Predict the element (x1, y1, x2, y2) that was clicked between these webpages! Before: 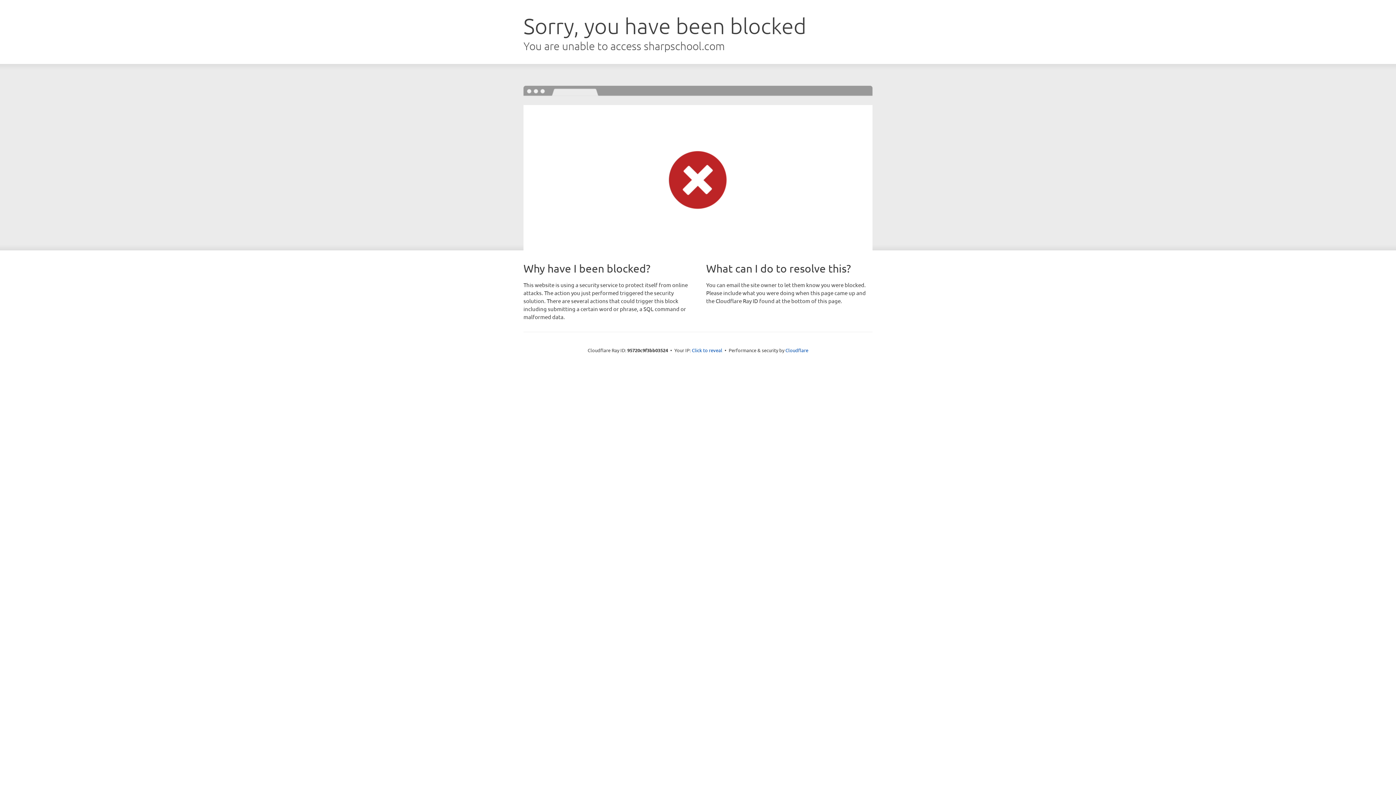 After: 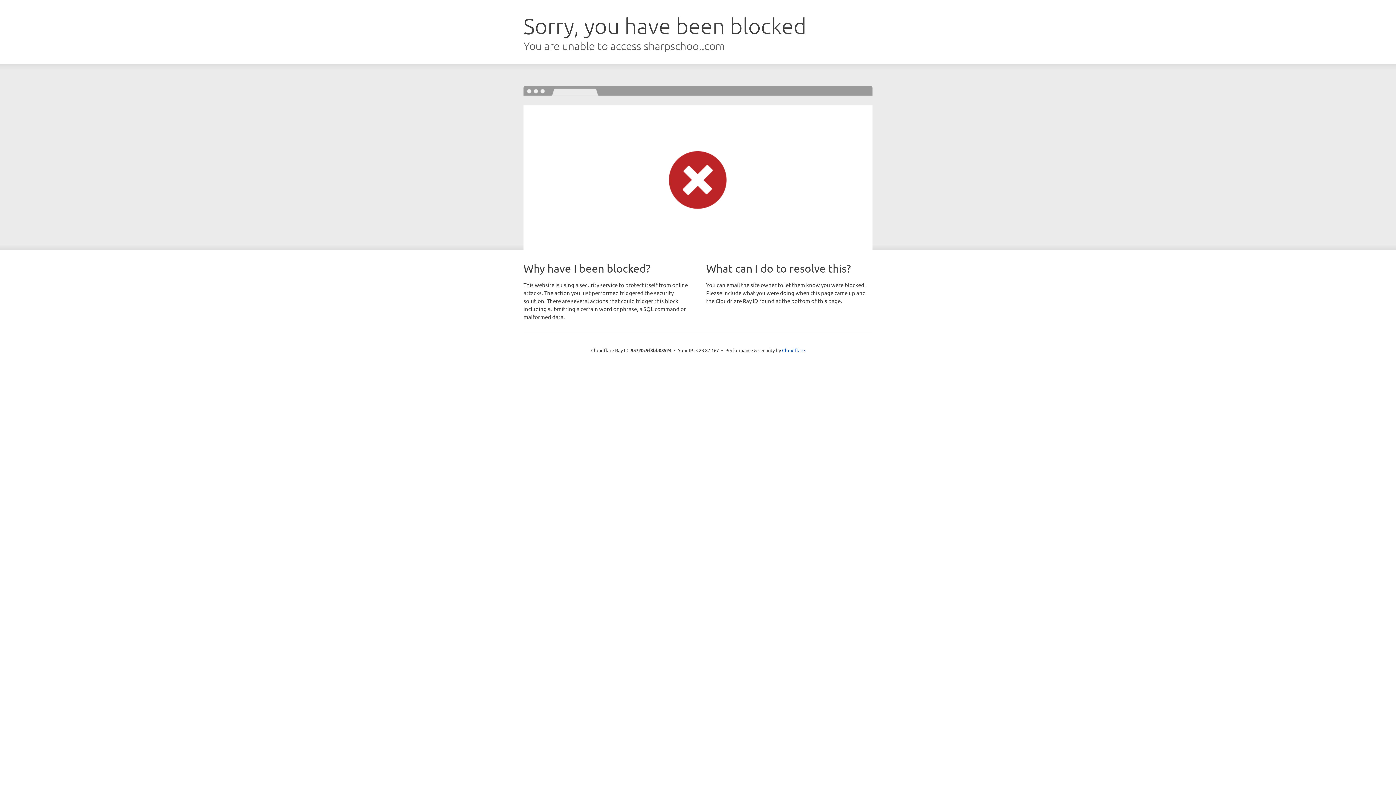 Action: bbox: (692, 346, 722, 353) label: Click to reveal